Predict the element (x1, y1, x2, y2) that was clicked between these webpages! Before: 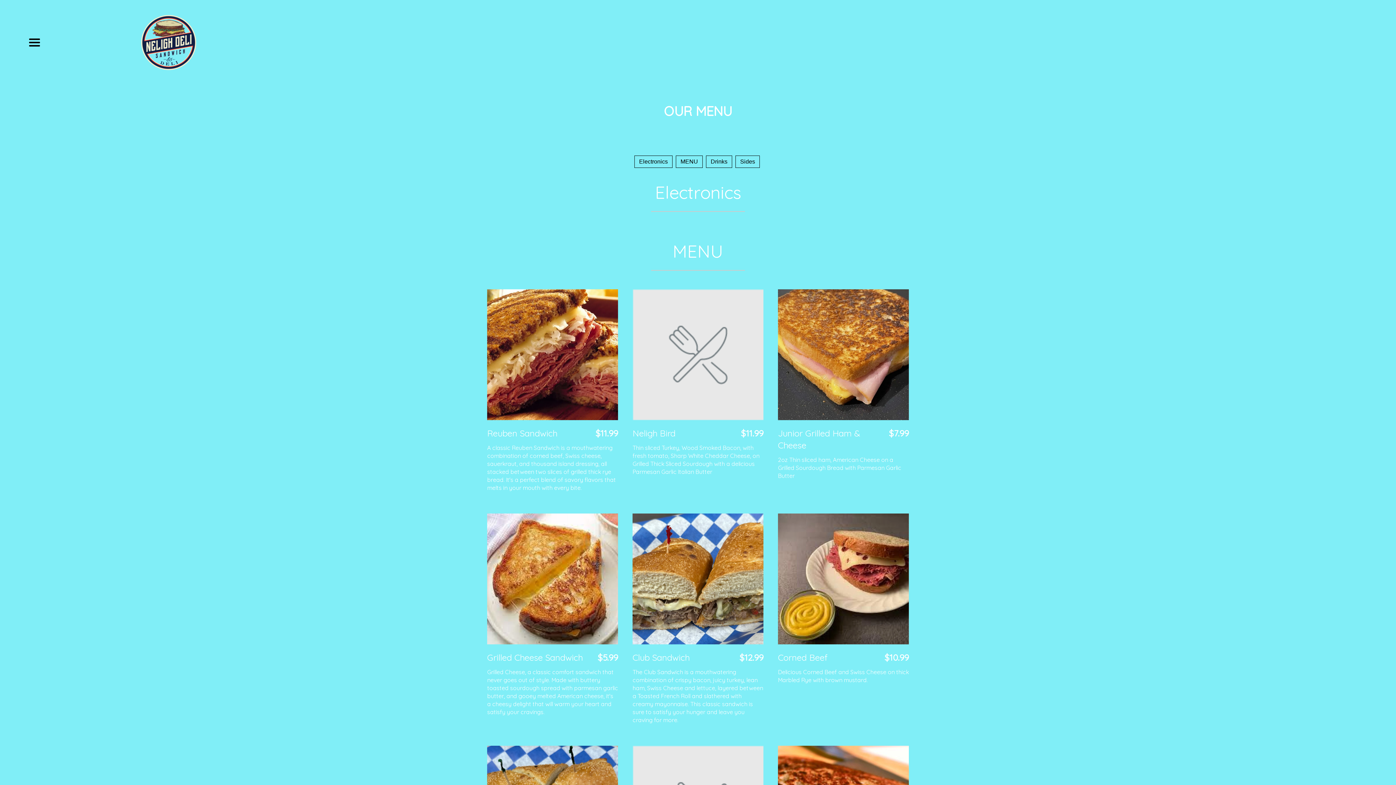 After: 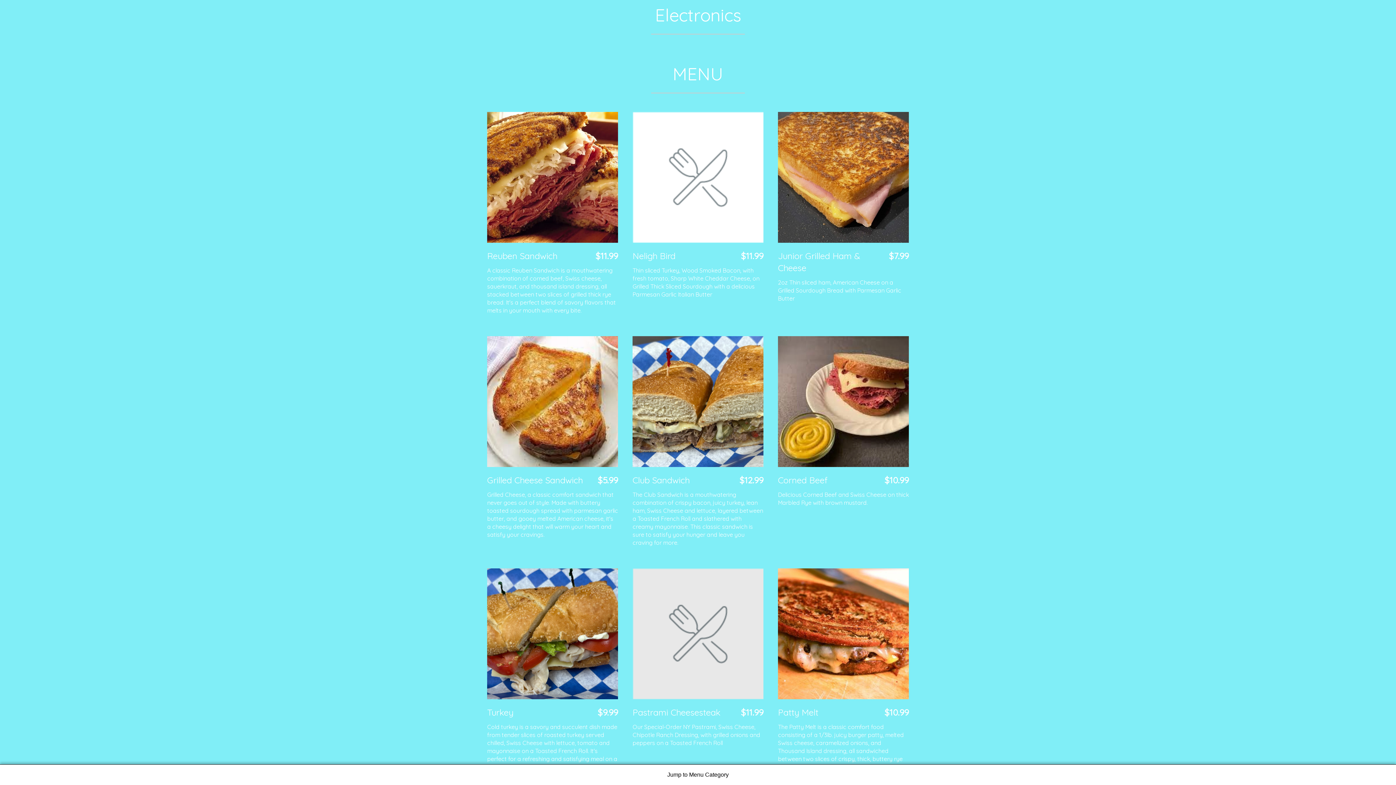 Action: bbox: (634, 155, 672, 168) label: Electronics